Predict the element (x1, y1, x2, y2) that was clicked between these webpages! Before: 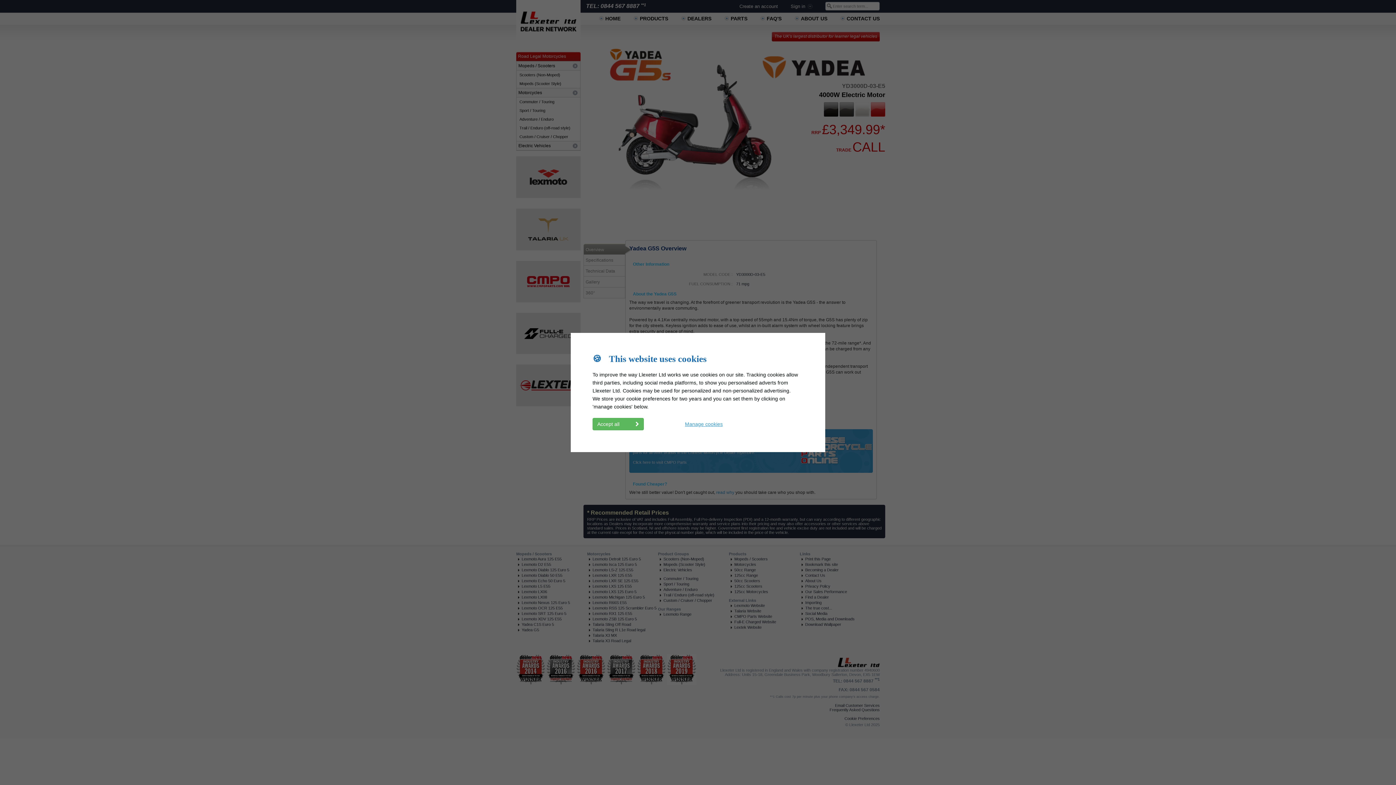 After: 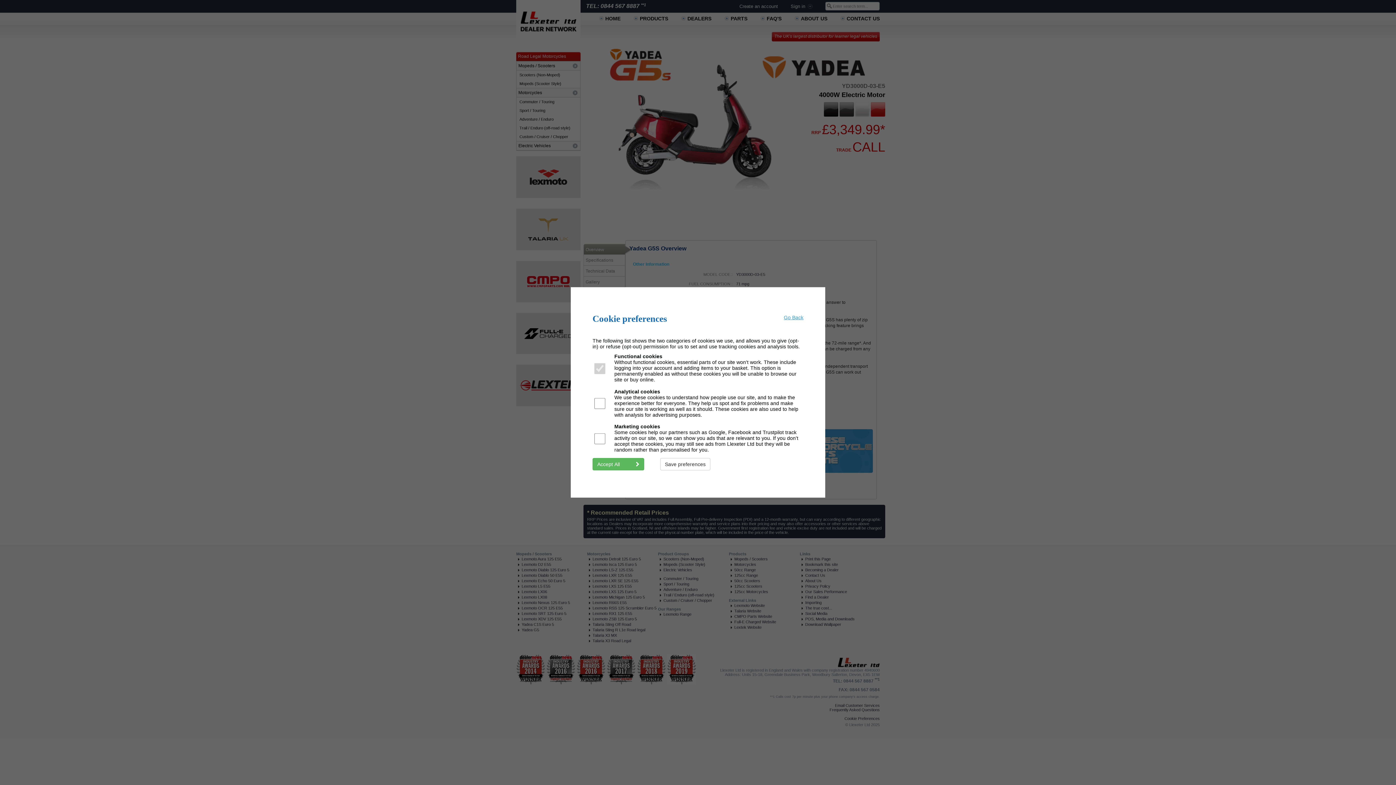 Action: bbox: (685, 421, 722, 427) label: Manage cookies